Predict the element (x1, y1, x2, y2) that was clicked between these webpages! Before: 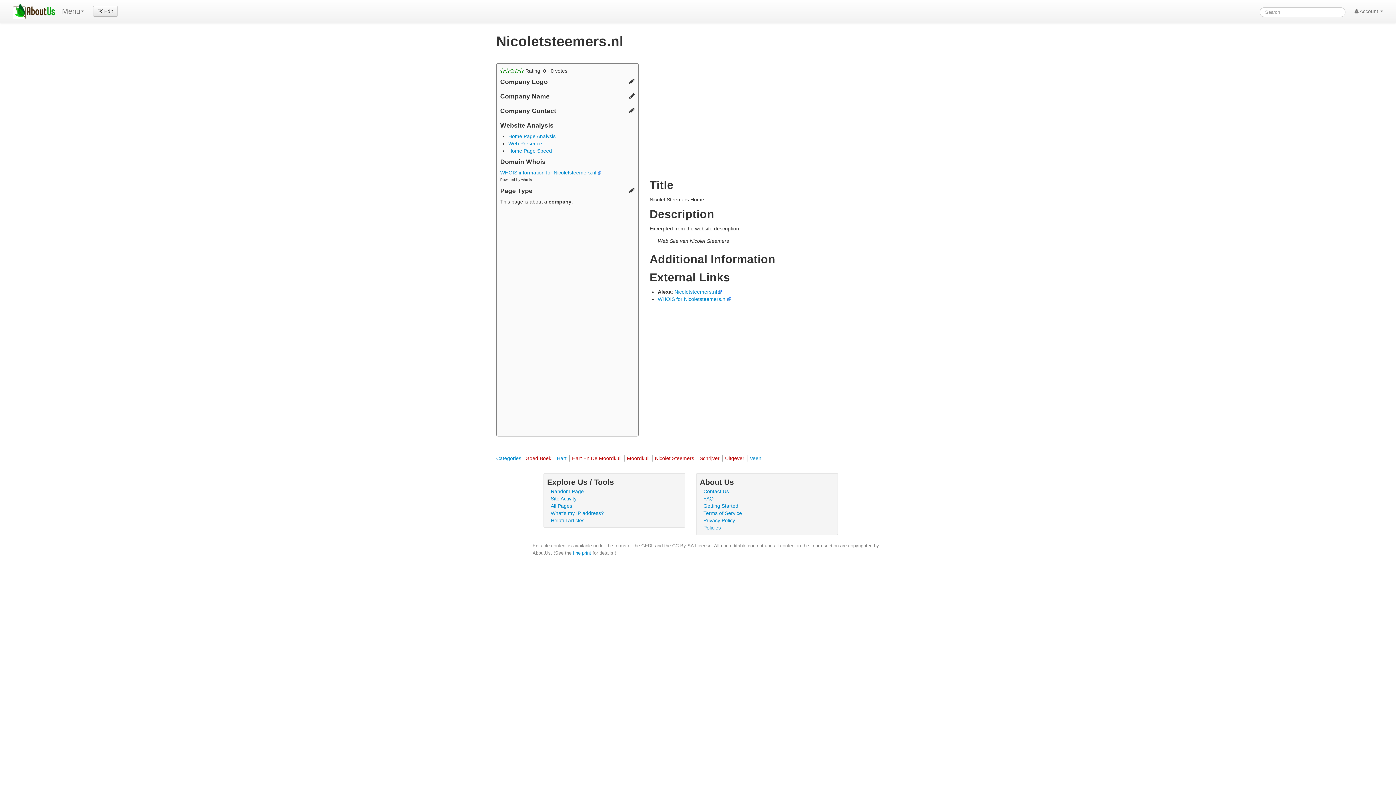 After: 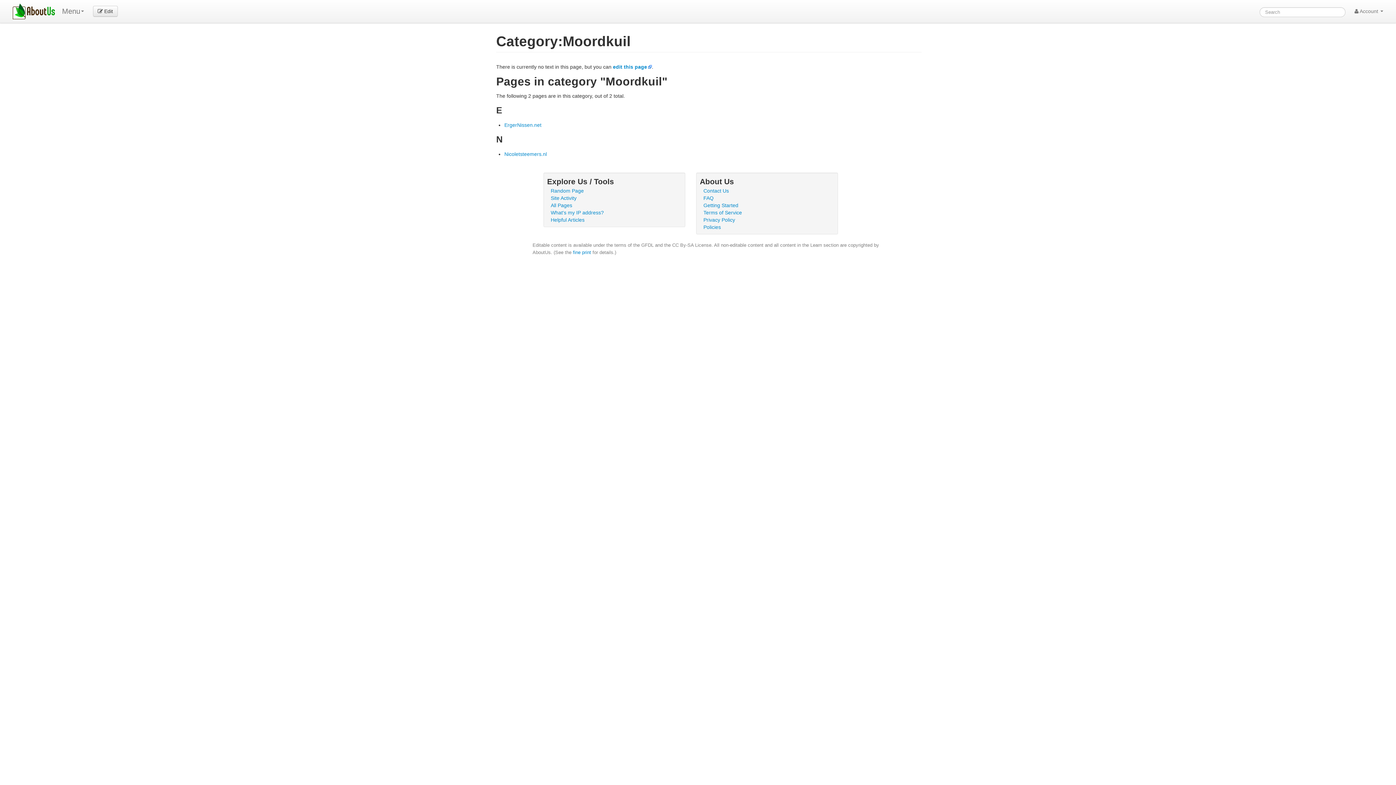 Action: bbox: (627, 455, 649, 461) label: Moordkuil